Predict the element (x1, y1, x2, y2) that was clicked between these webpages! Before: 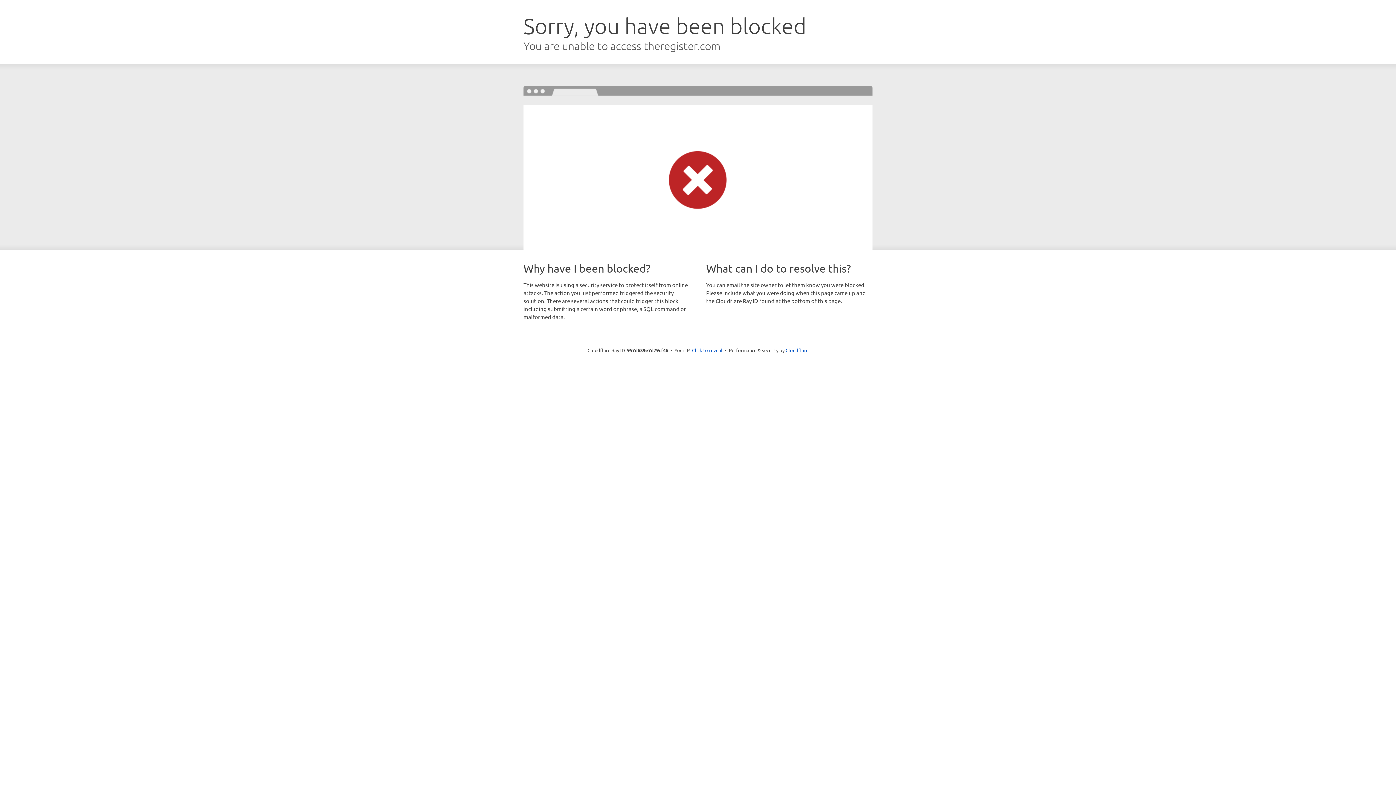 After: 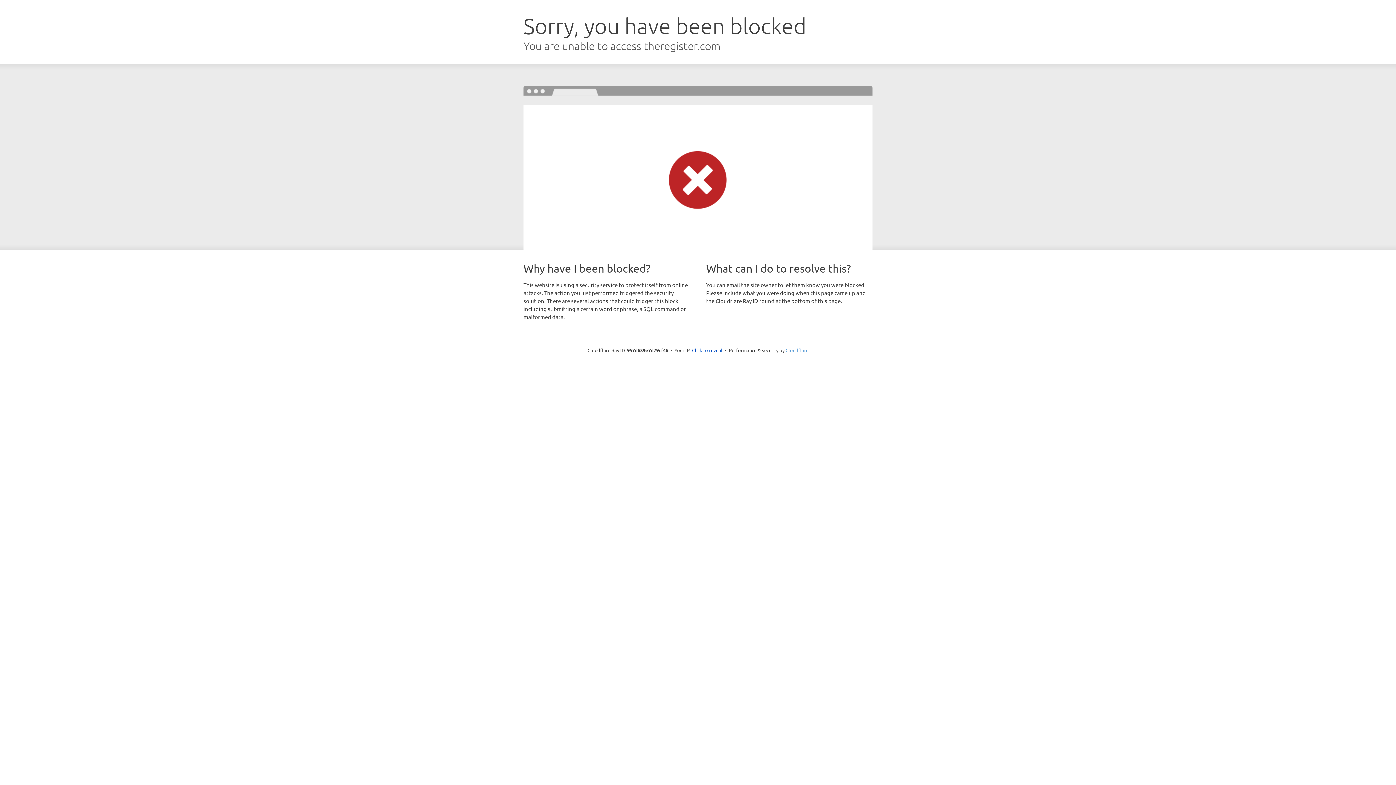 Action: bbox: (785, 347, 808, 353) label: Cloudflare